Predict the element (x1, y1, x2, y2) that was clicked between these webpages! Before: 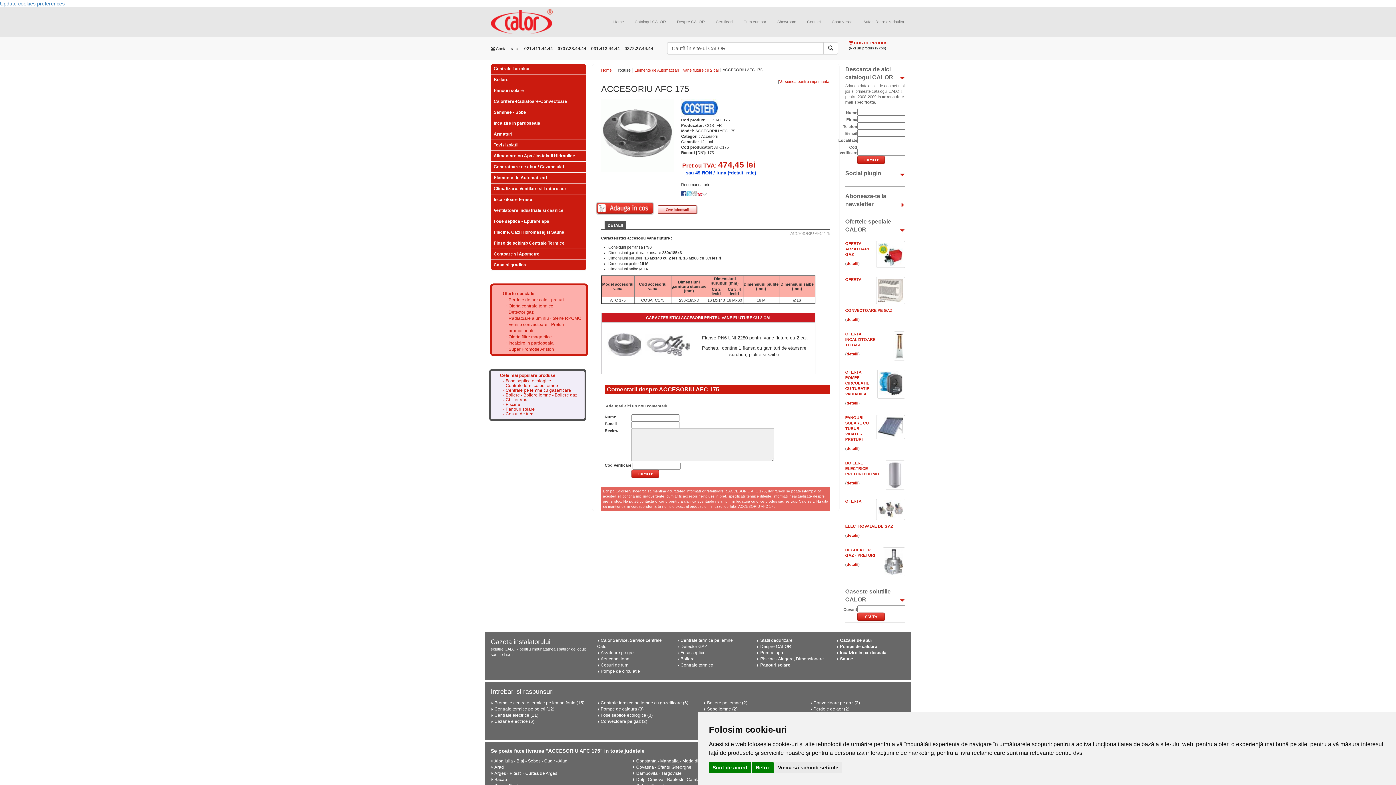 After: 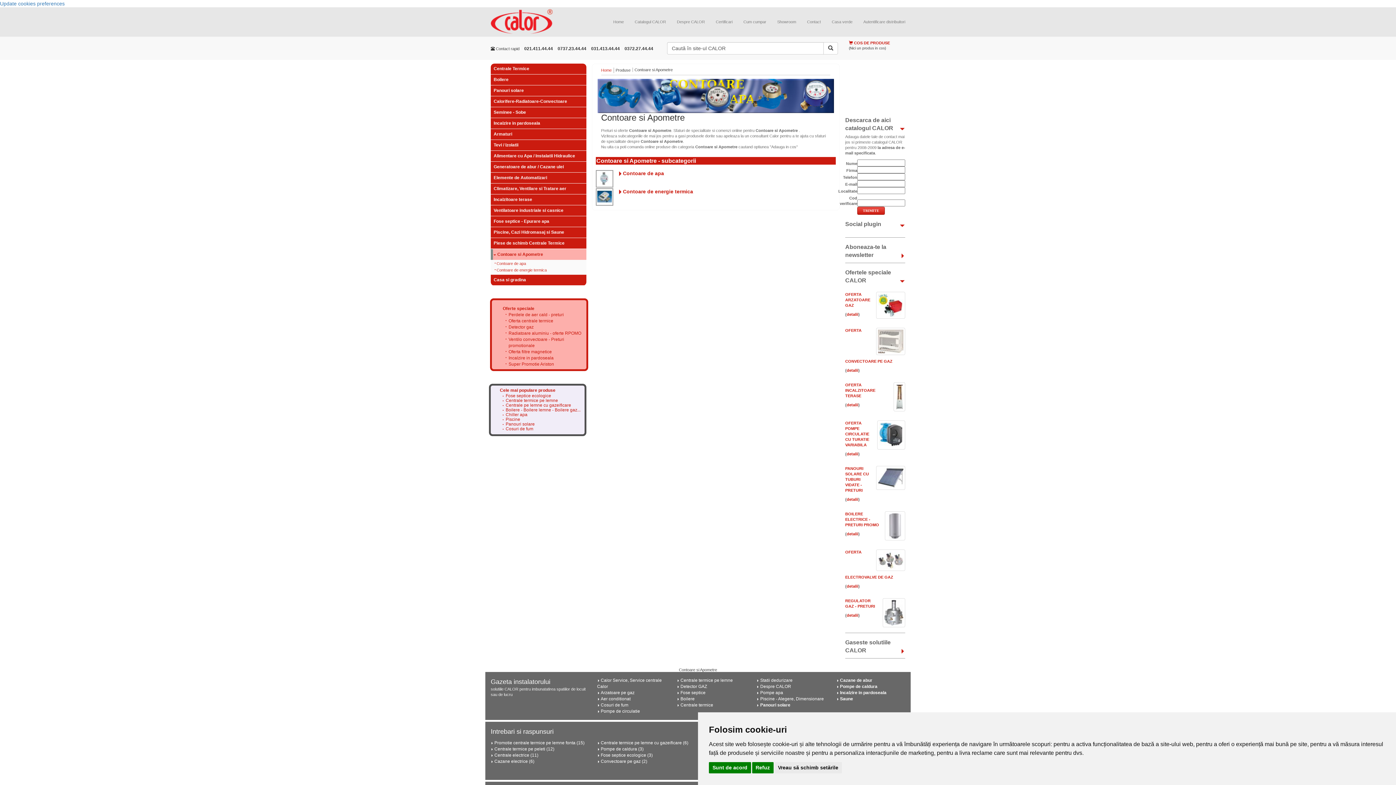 Action: bbox: (490, 249, 586, 260) label: Contoare si Apometre